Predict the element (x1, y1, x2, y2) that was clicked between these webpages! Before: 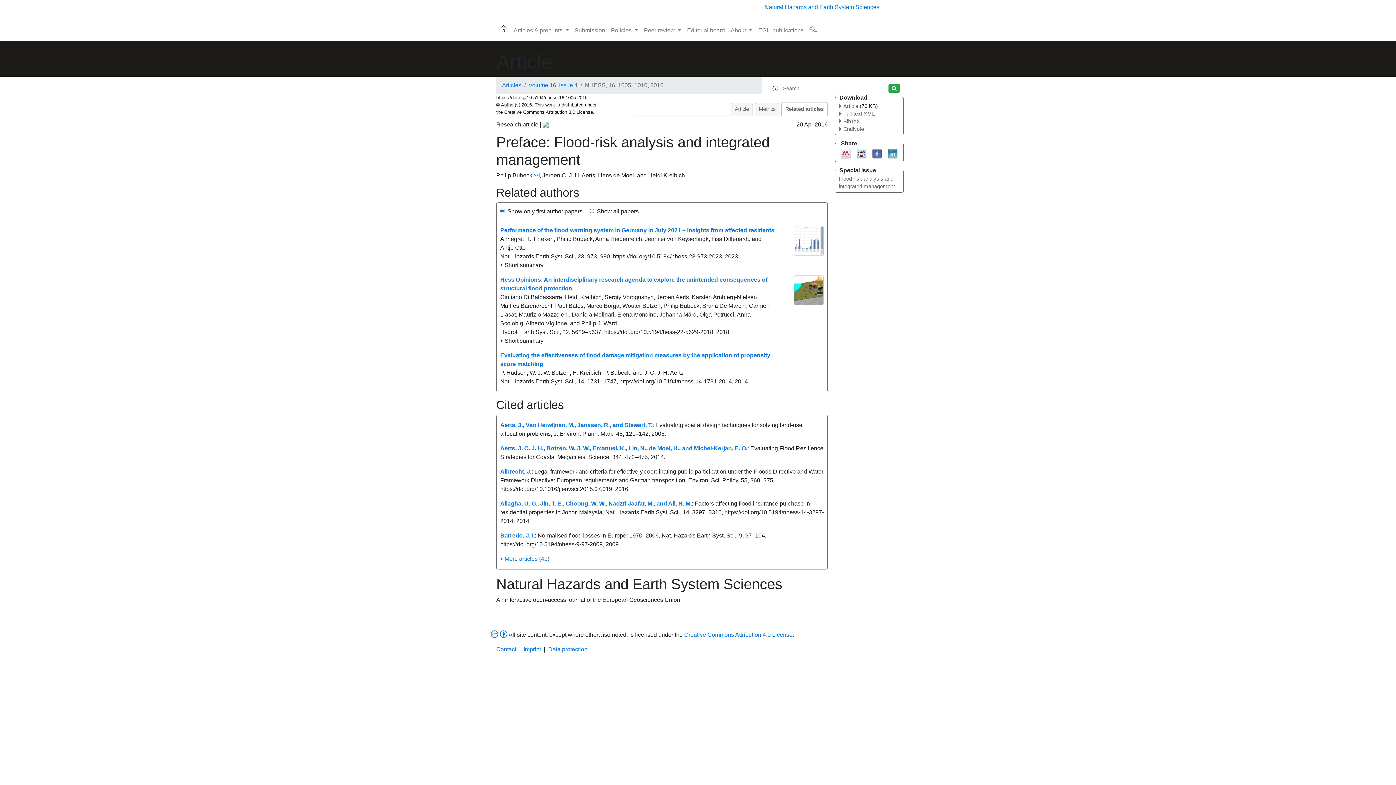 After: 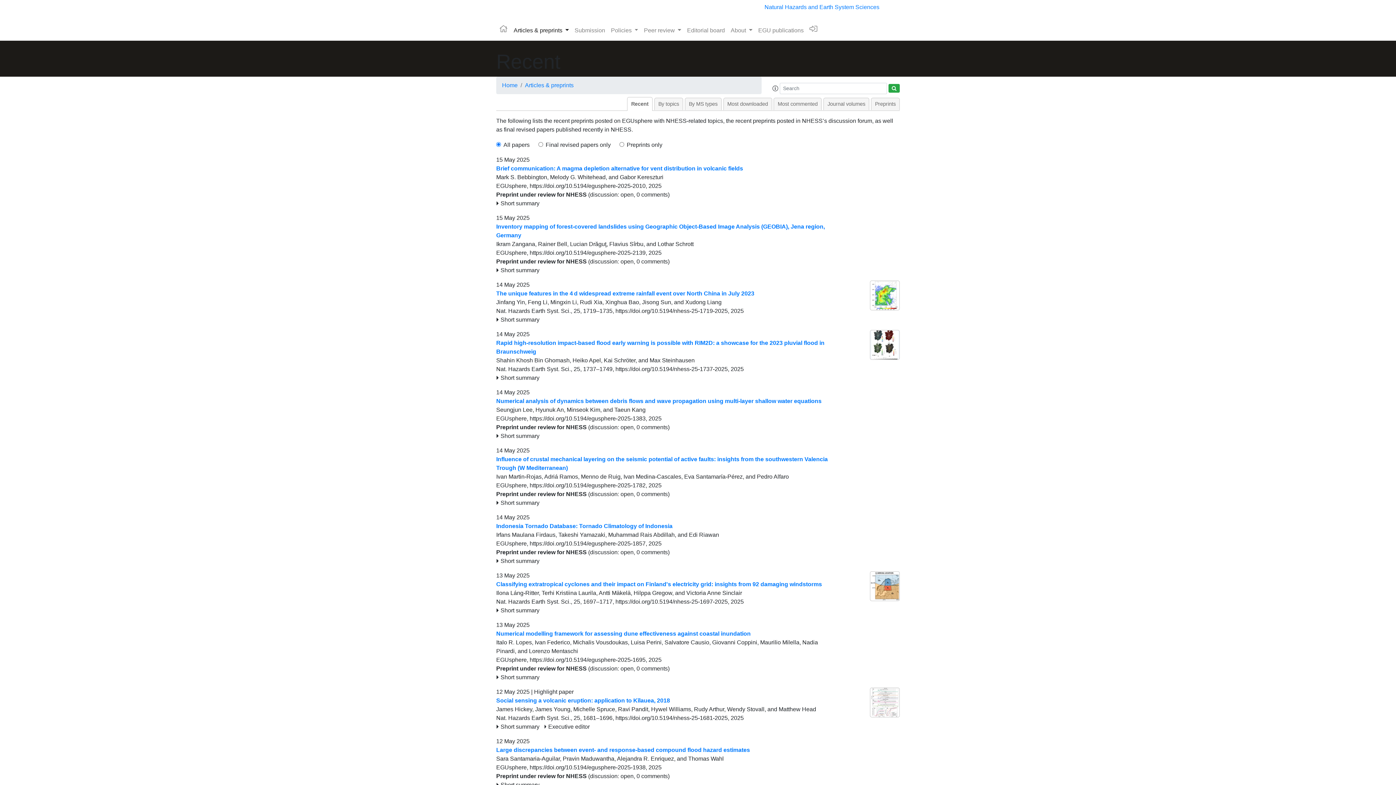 Action: bbox: (502, 82, 521, 88) label: Articles